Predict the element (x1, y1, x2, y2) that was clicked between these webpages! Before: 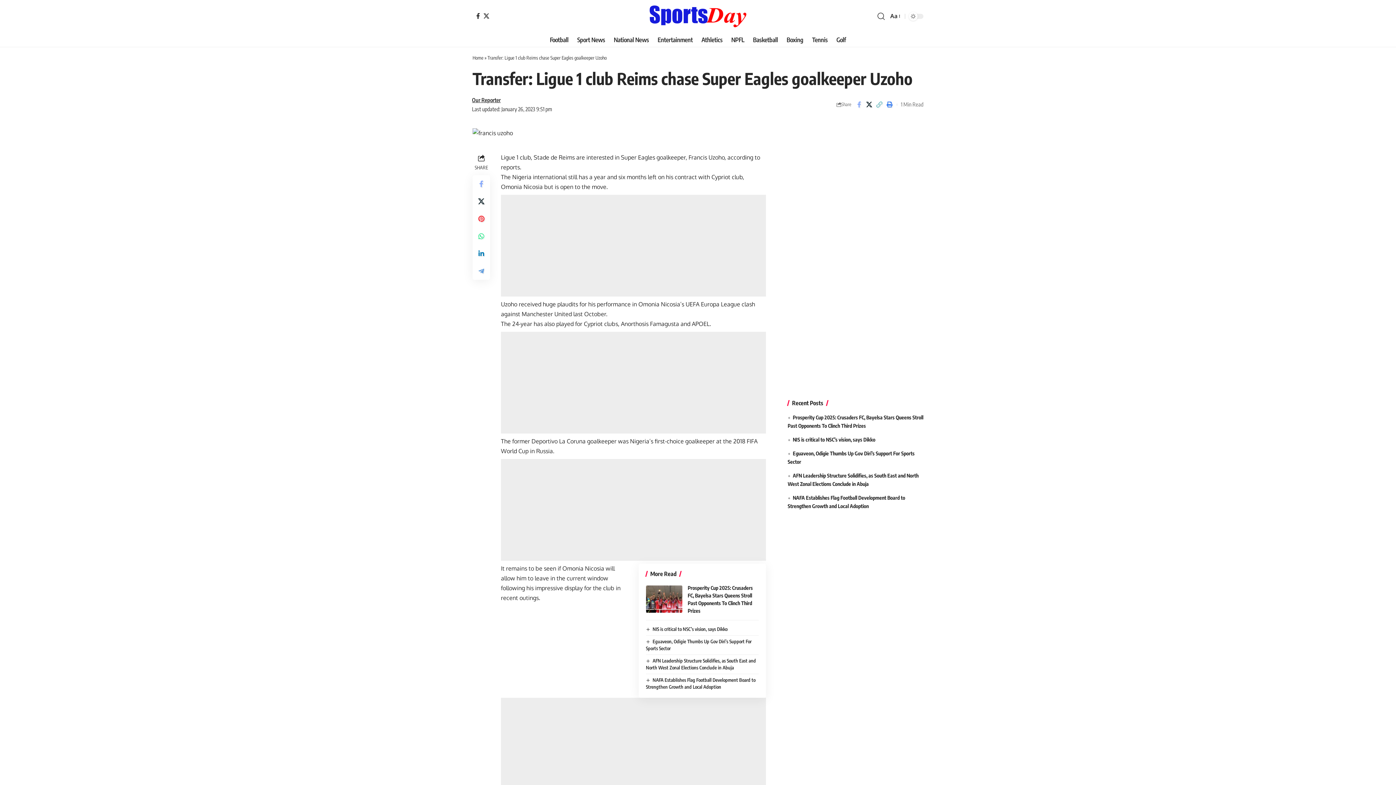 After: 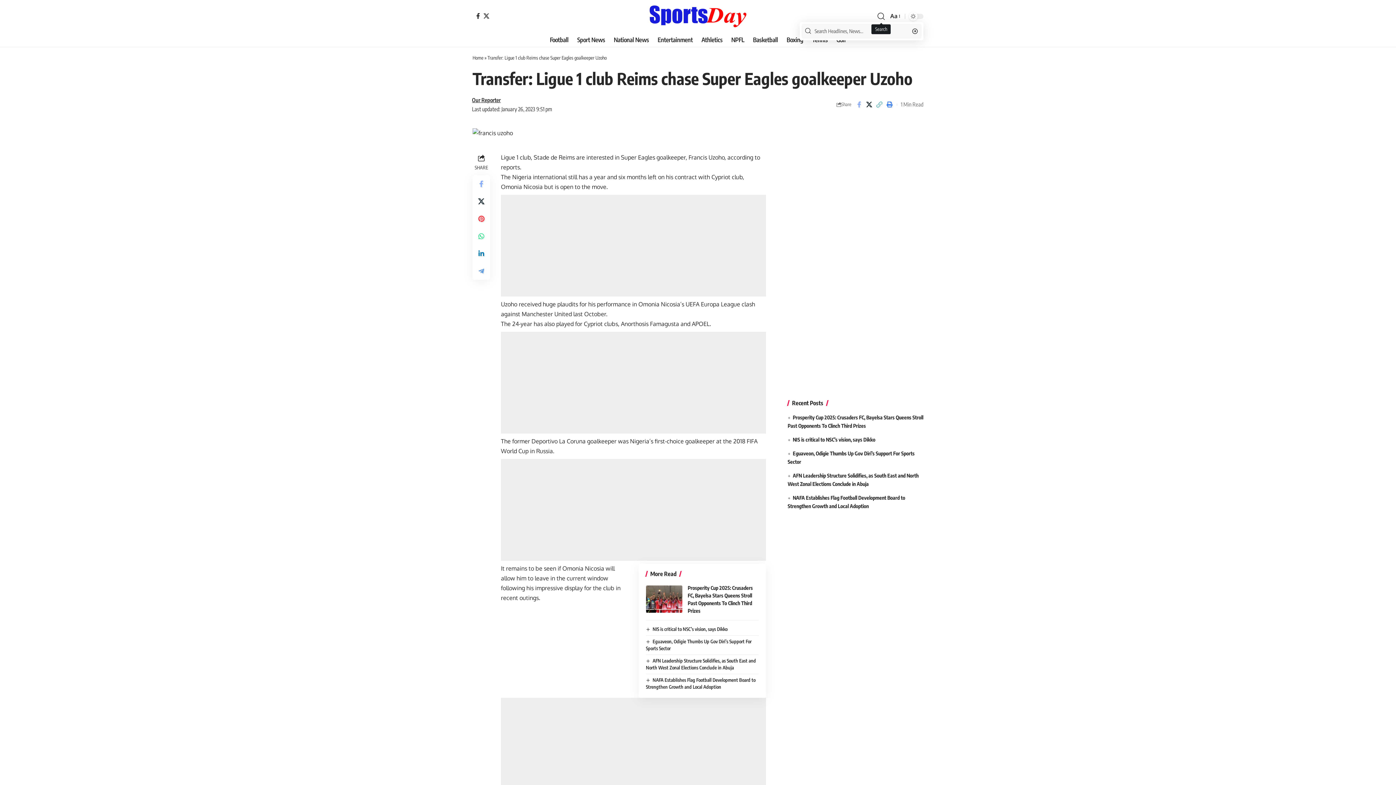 Action: bbox: (877, 10, 885, 22) label: search